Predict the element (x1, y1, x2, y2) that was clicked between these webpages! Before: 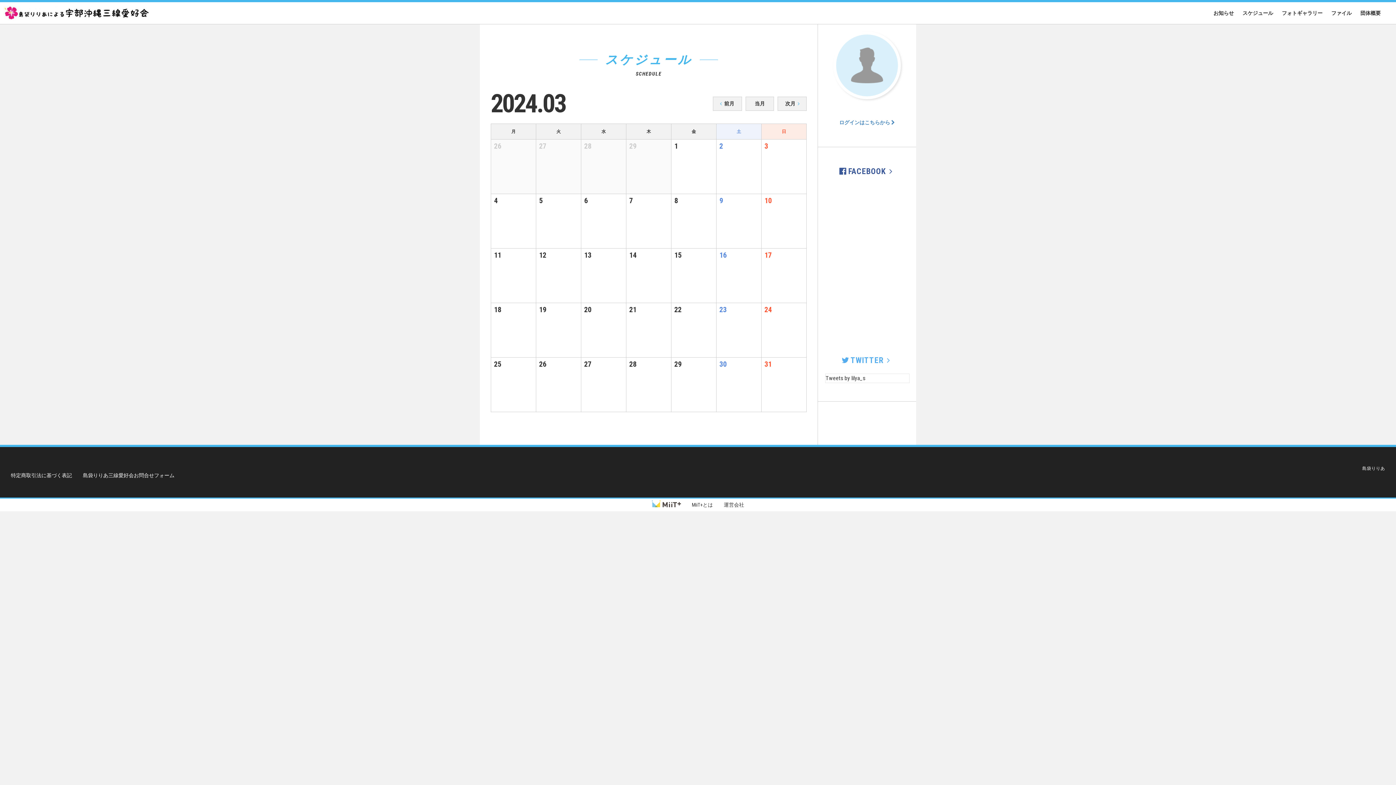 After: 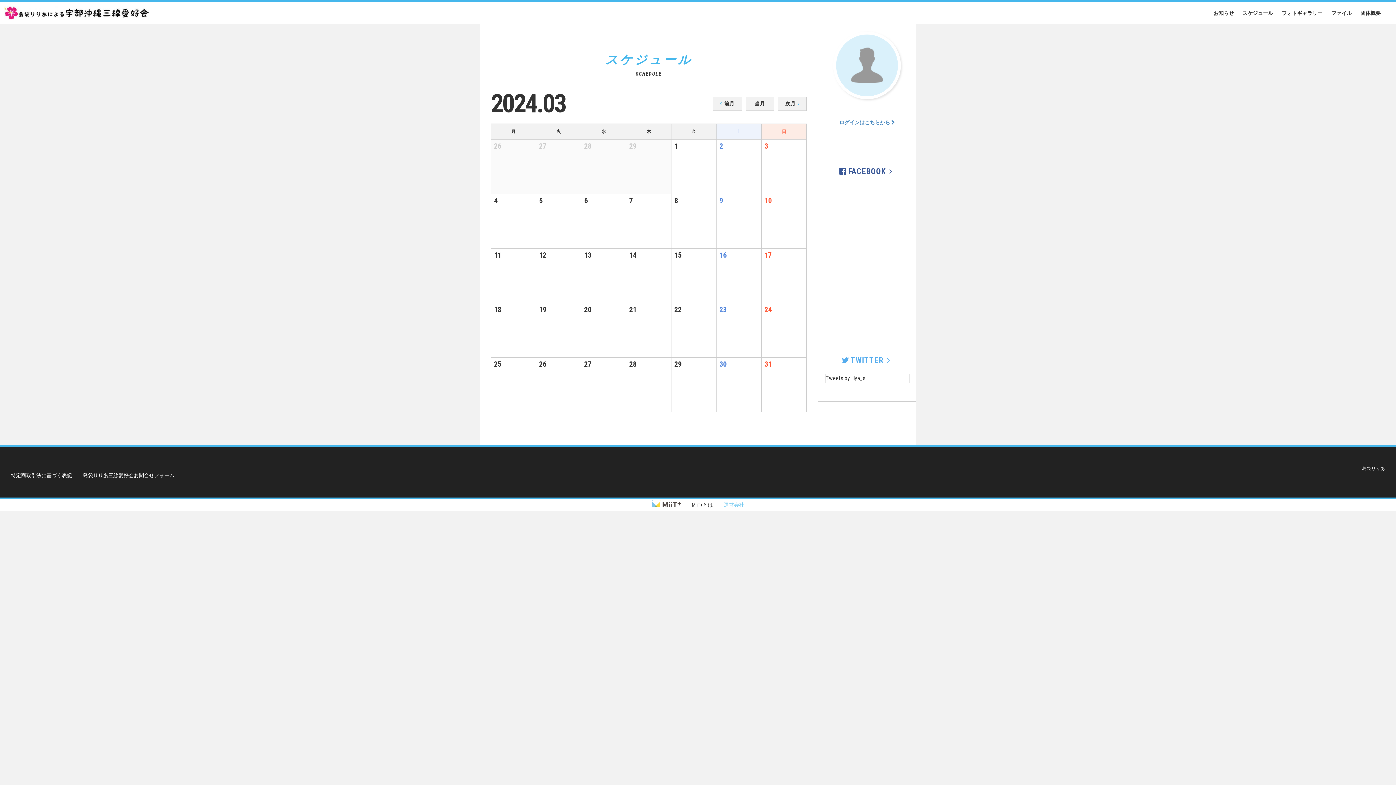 Action: bbox: (724, 502, 744, 508) label: 運営会社